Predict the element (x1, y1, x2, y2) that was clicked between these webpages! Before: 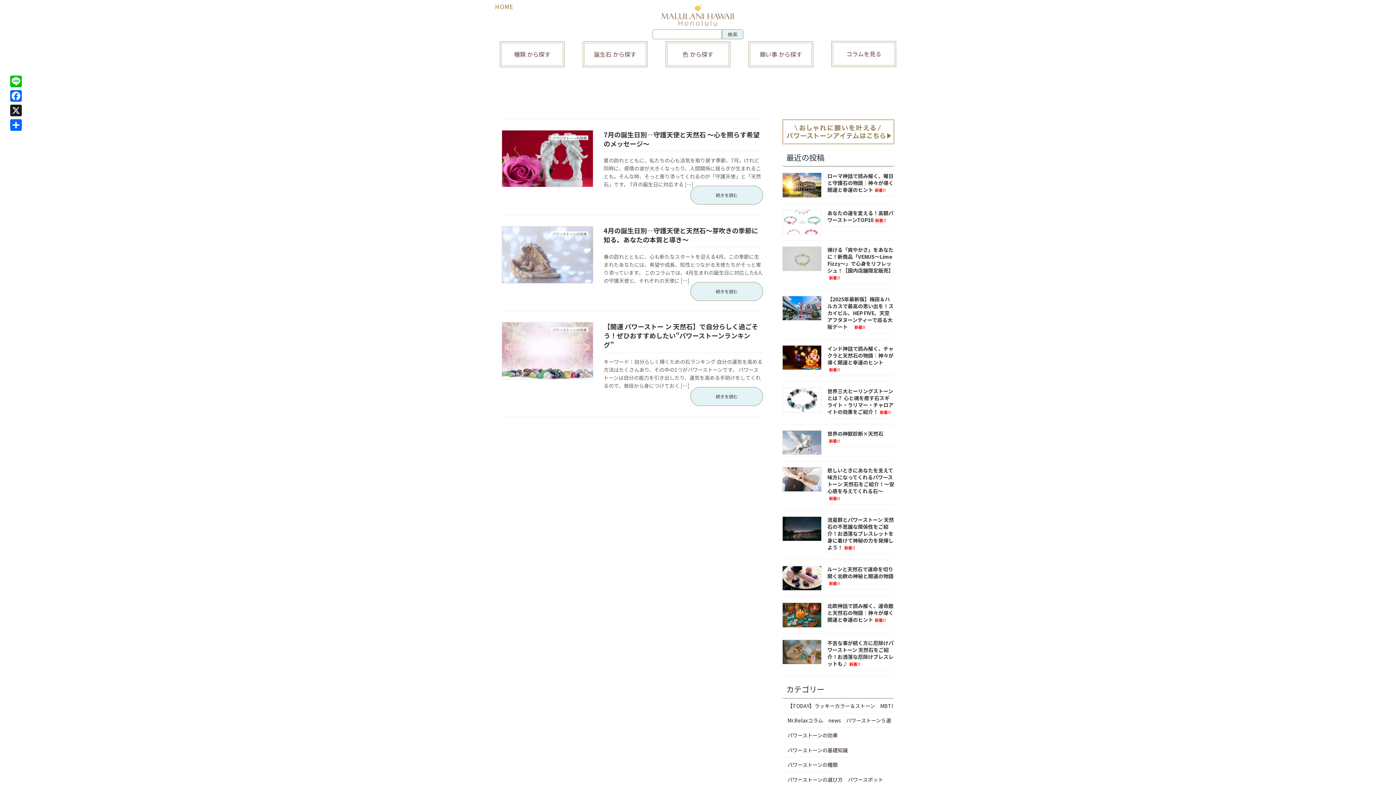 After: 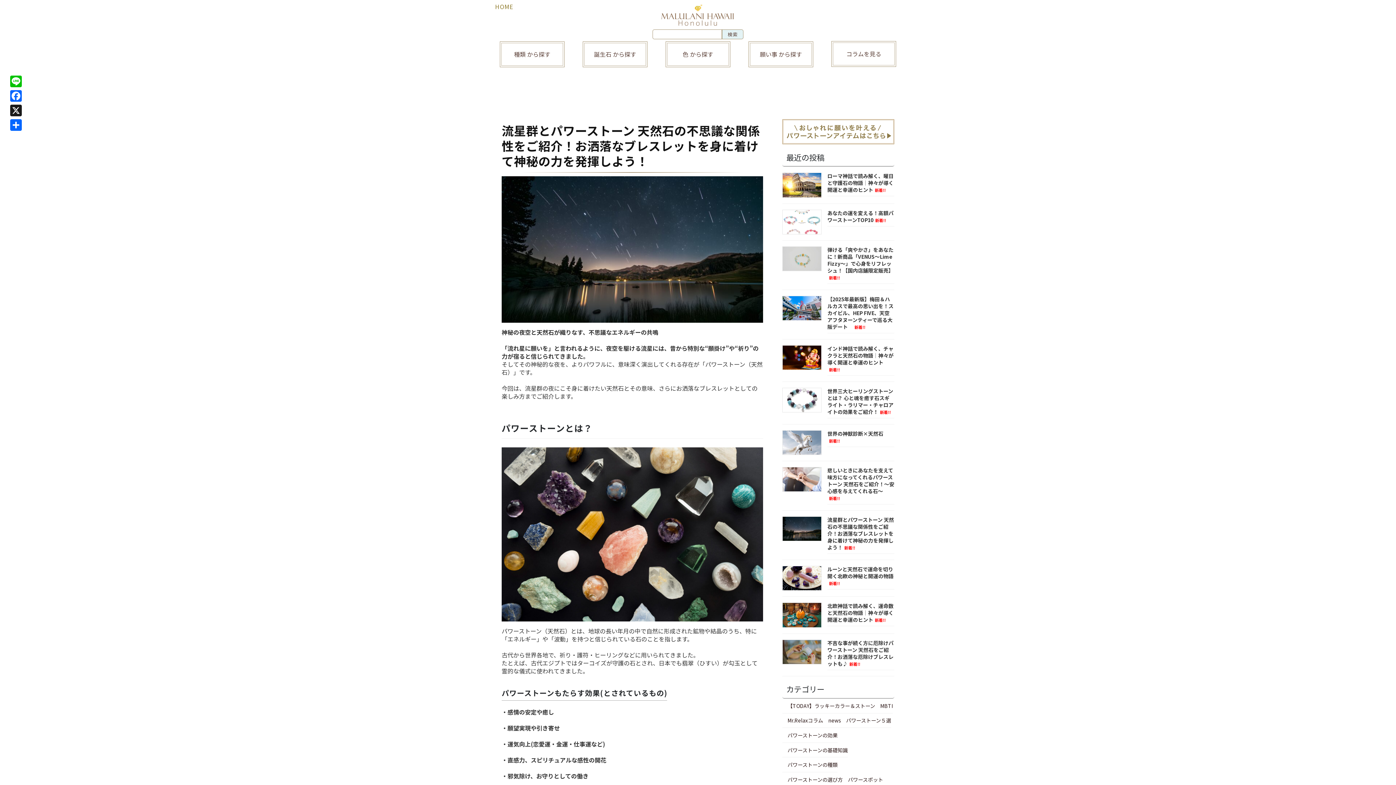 Action: bbox: (827, 516, 894, 551) label: 流星群とパワーストーン 天然石の不思議な関係性をご紹介！お洒落なブレスレットを身に着けて神秘の力を発揮しよう！新着!!